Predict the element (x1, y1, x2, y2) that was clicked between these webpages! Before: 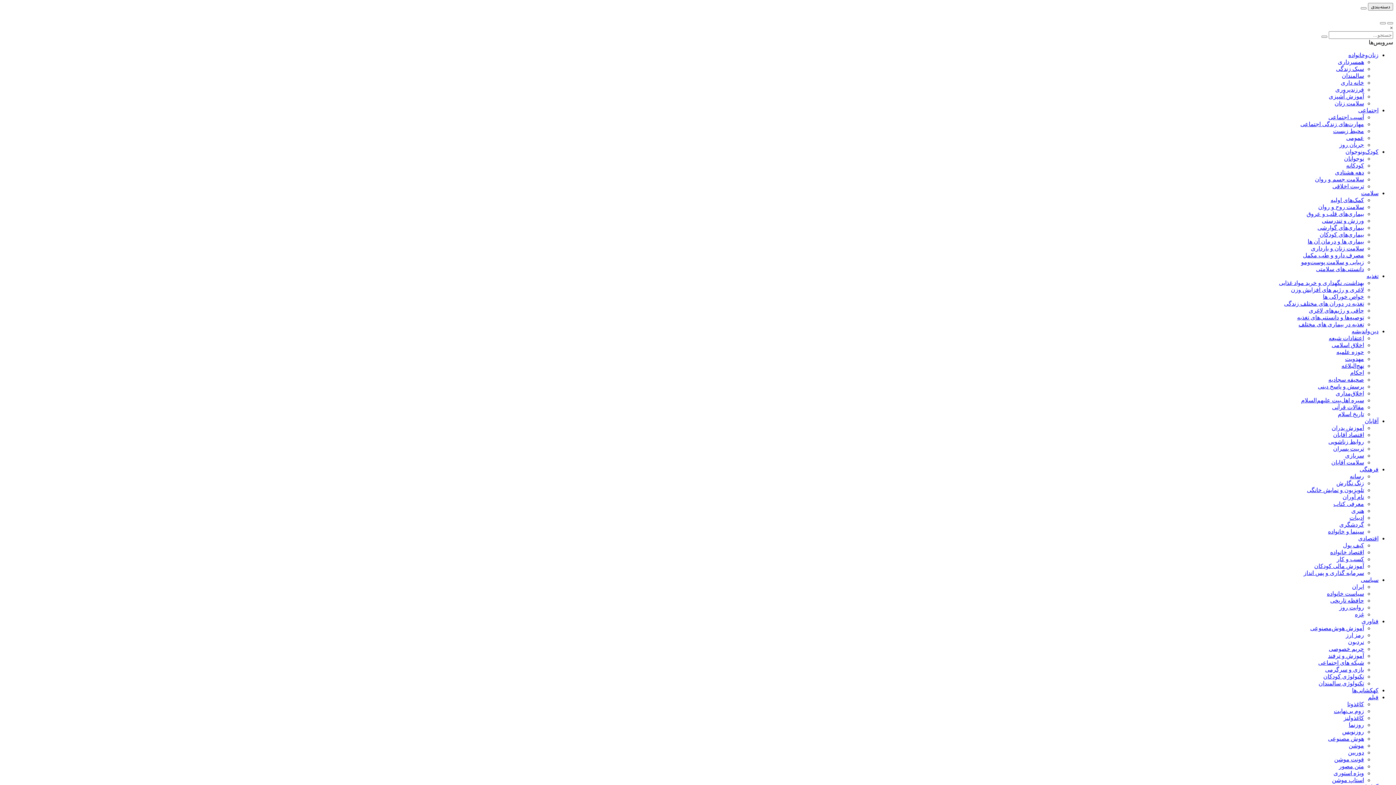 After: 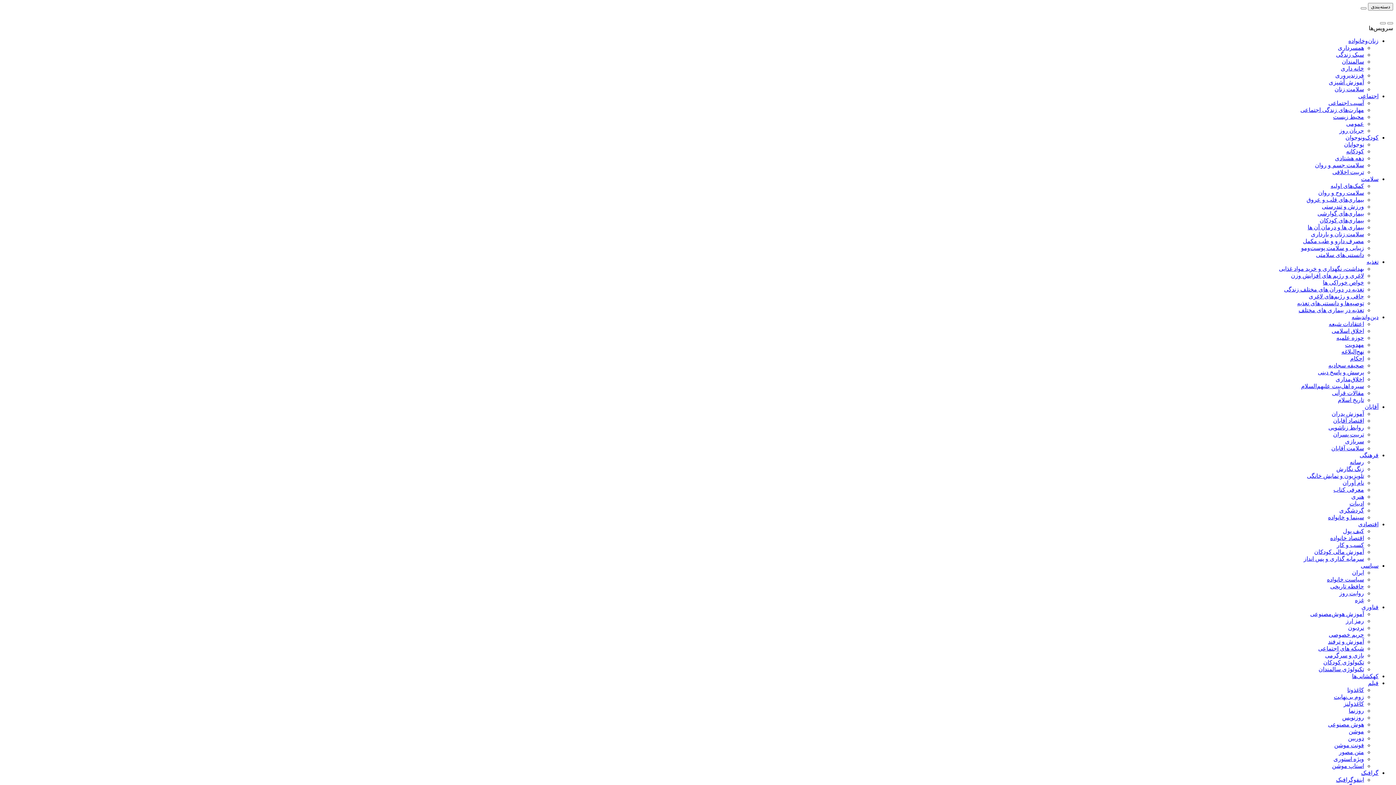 Action: bbox: (1316, 266, 1364, 272) label: دانستنی‌های سلامتی